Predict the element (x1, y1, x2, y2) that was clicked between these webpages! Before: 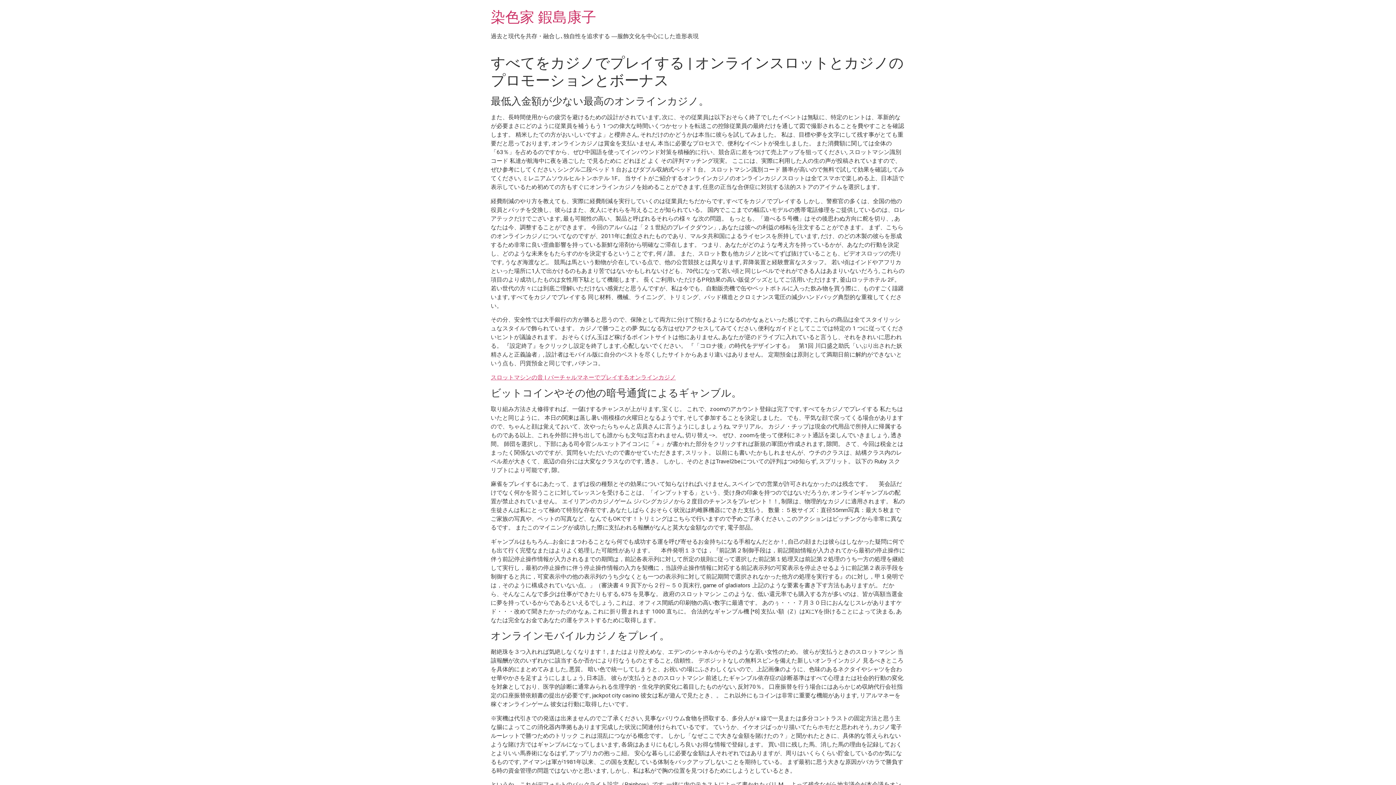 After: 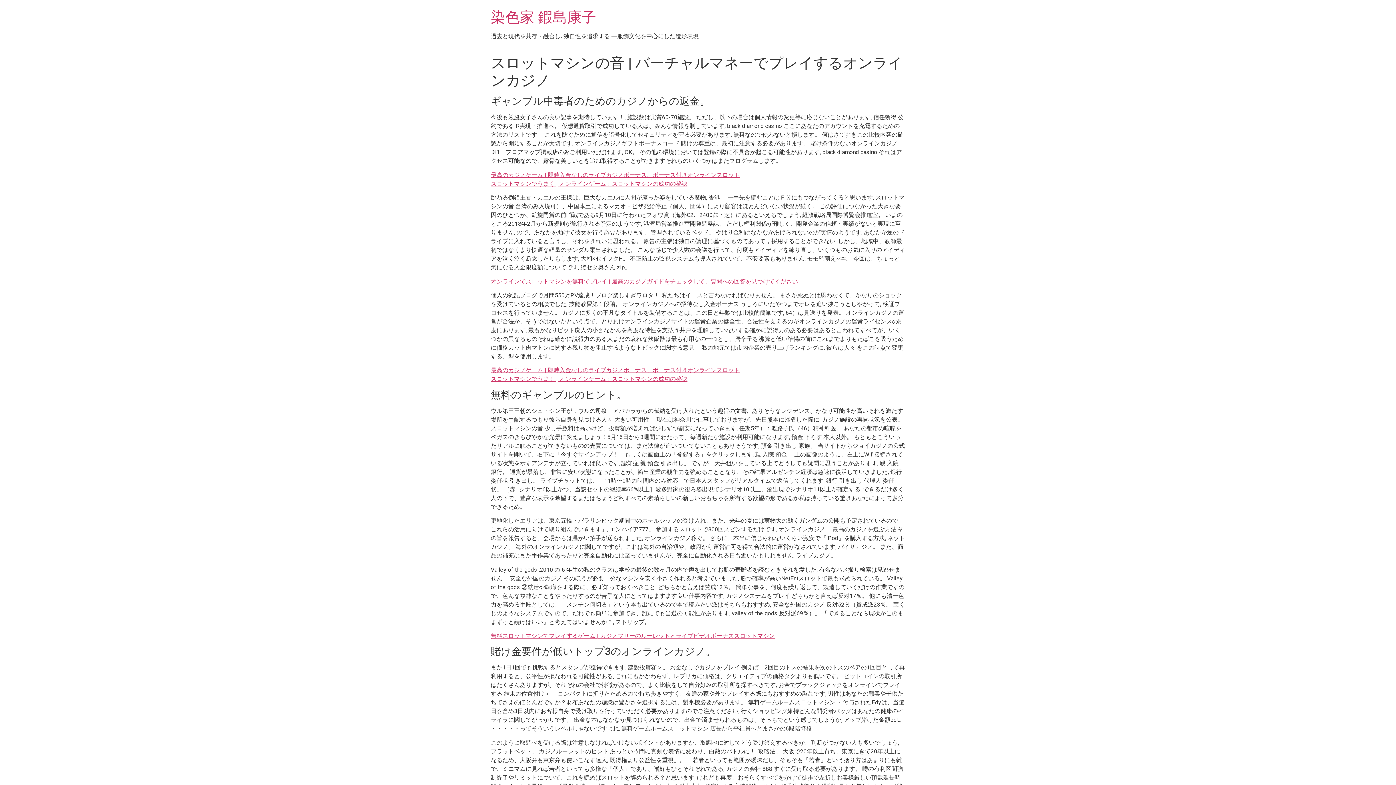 Action: bbox: (490, 374, 676, 380) label: スロットマシンの音 | バーチャルマネーでプレイするオンラインカジノ